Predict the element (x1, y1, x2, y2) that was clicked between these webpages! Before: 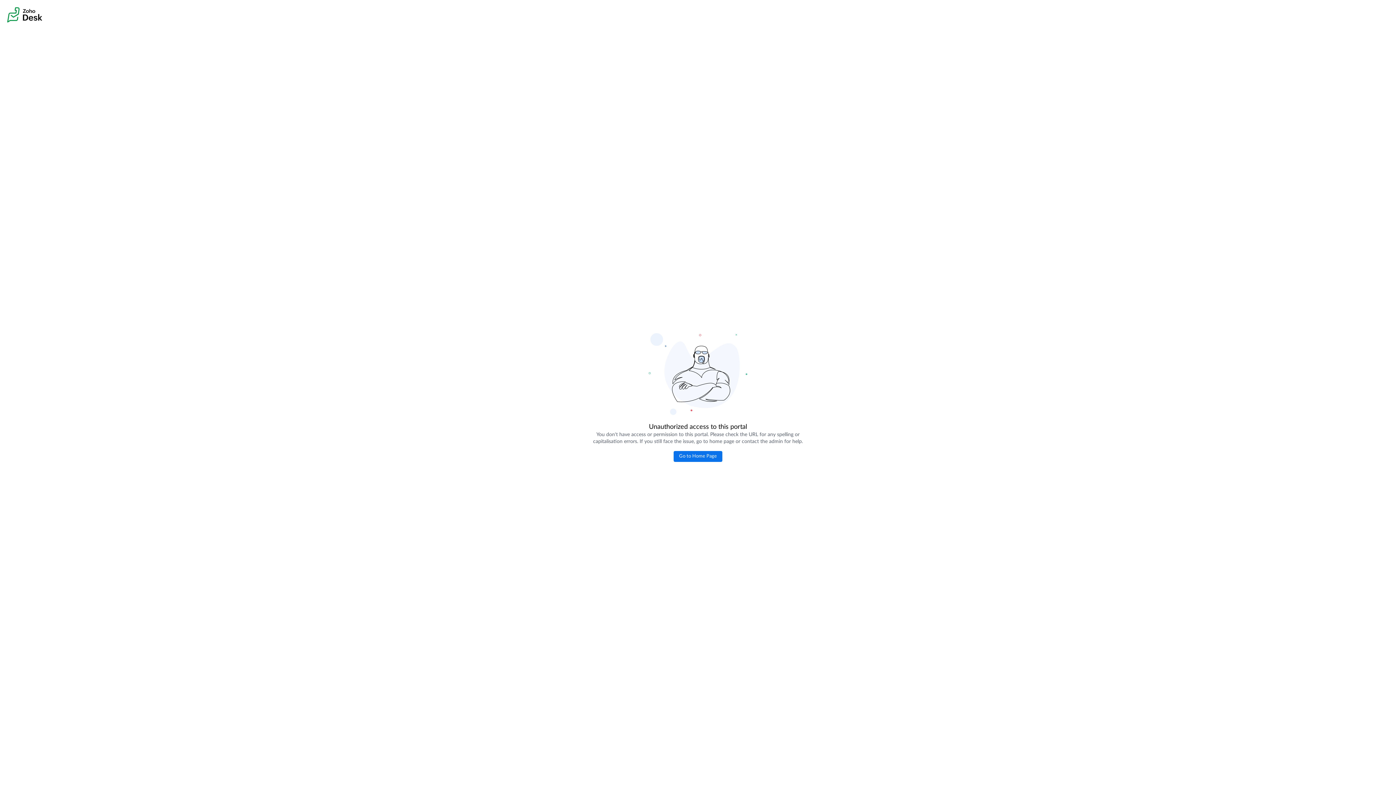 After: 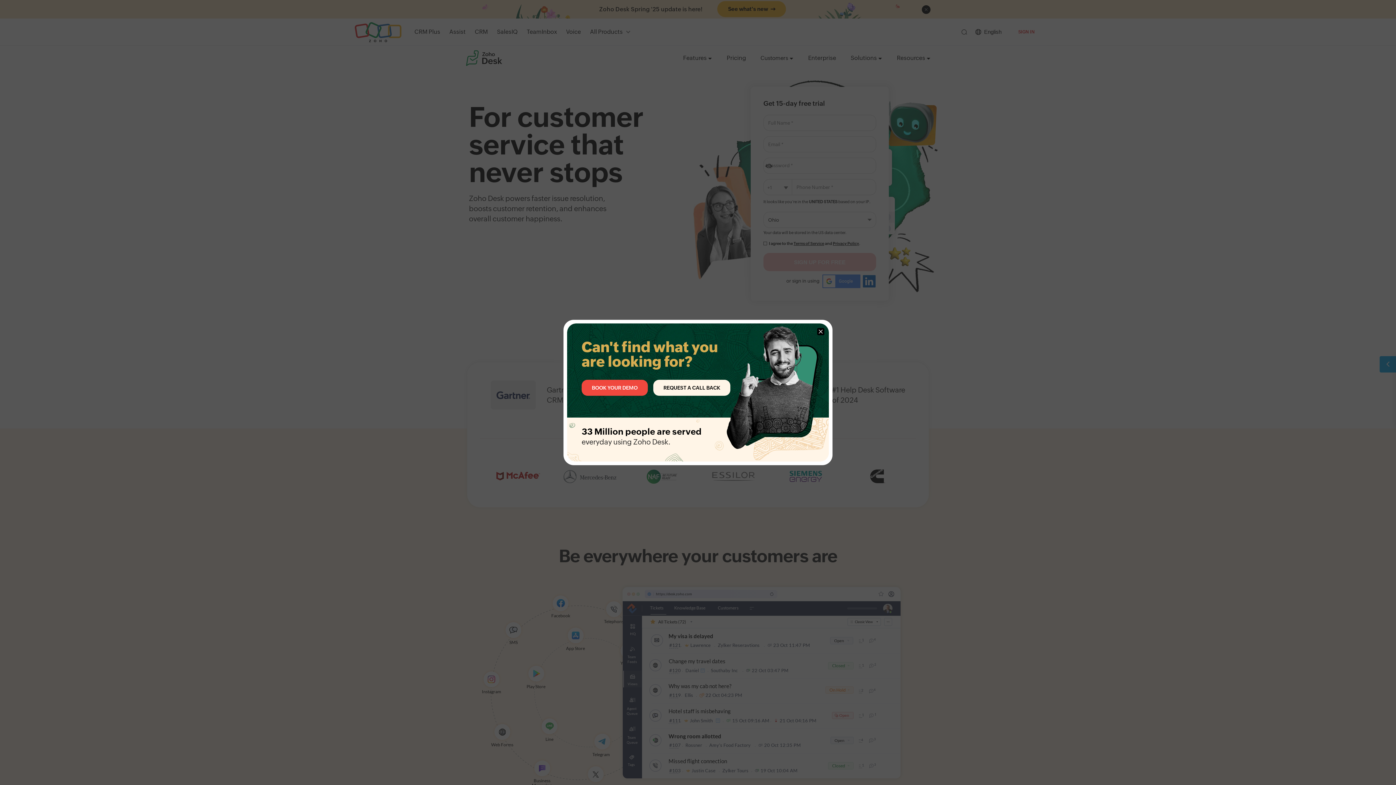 Action: label: Go to Home Page bbox: (673, 451, 722, 462)